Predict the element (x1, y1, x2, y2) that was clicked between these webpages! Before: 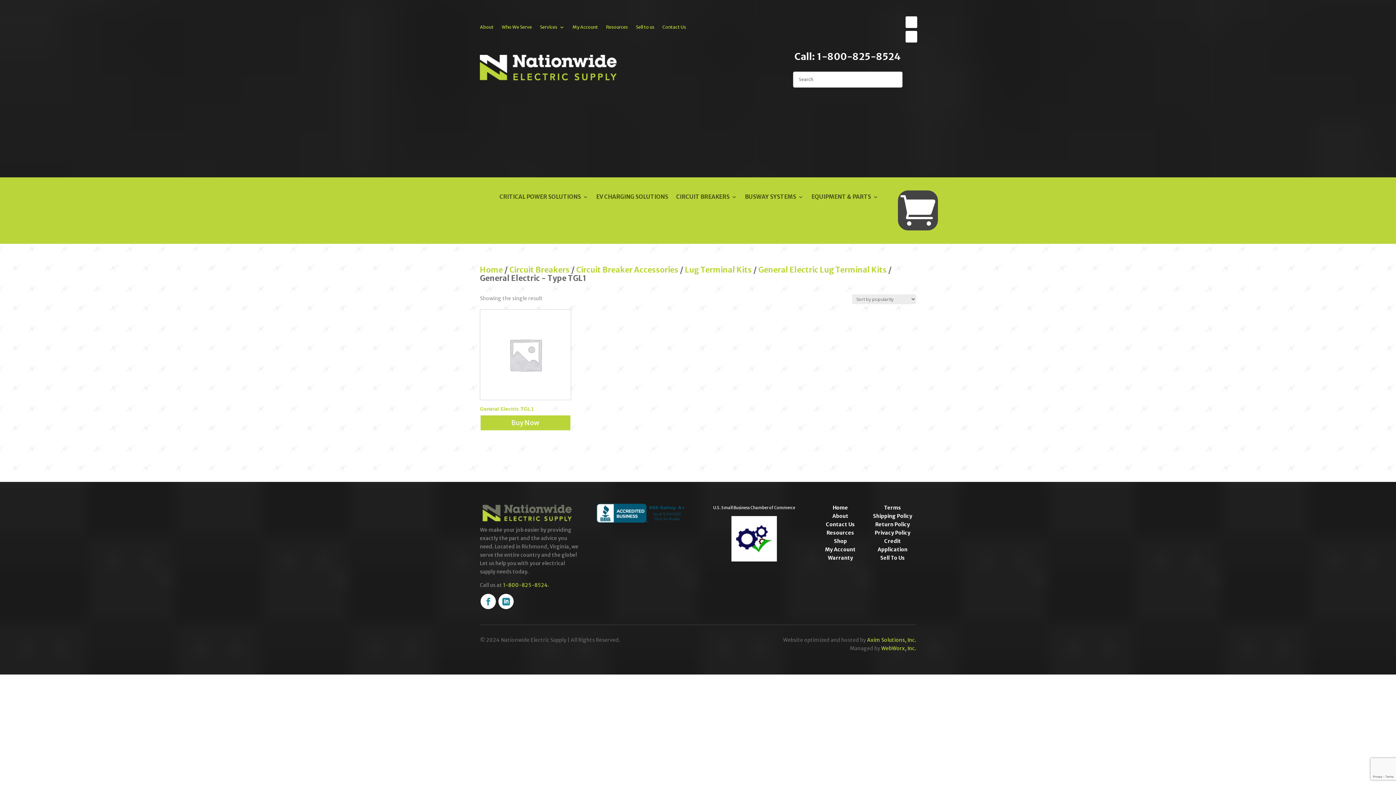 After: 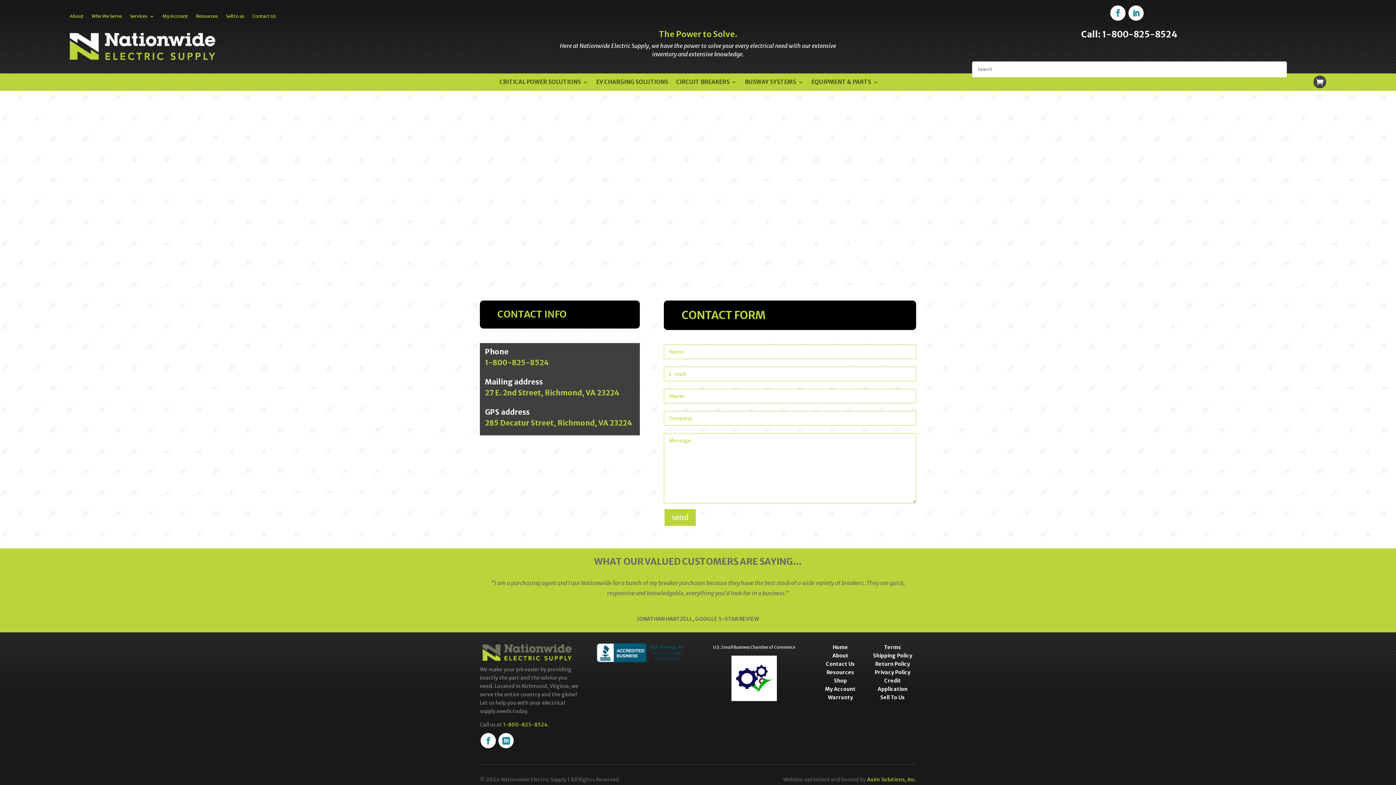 Action: bbox: (817, 520, 864, 529) label: Contact Us